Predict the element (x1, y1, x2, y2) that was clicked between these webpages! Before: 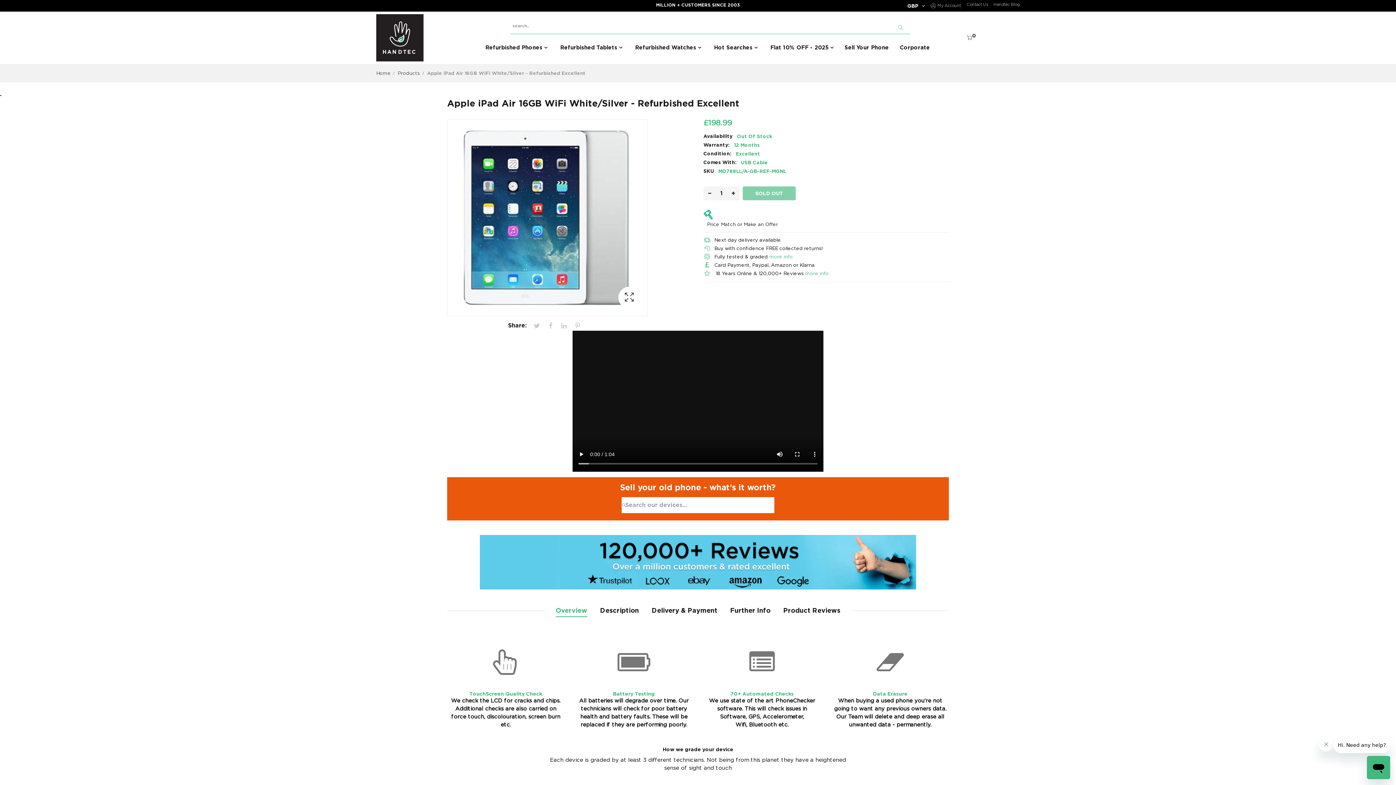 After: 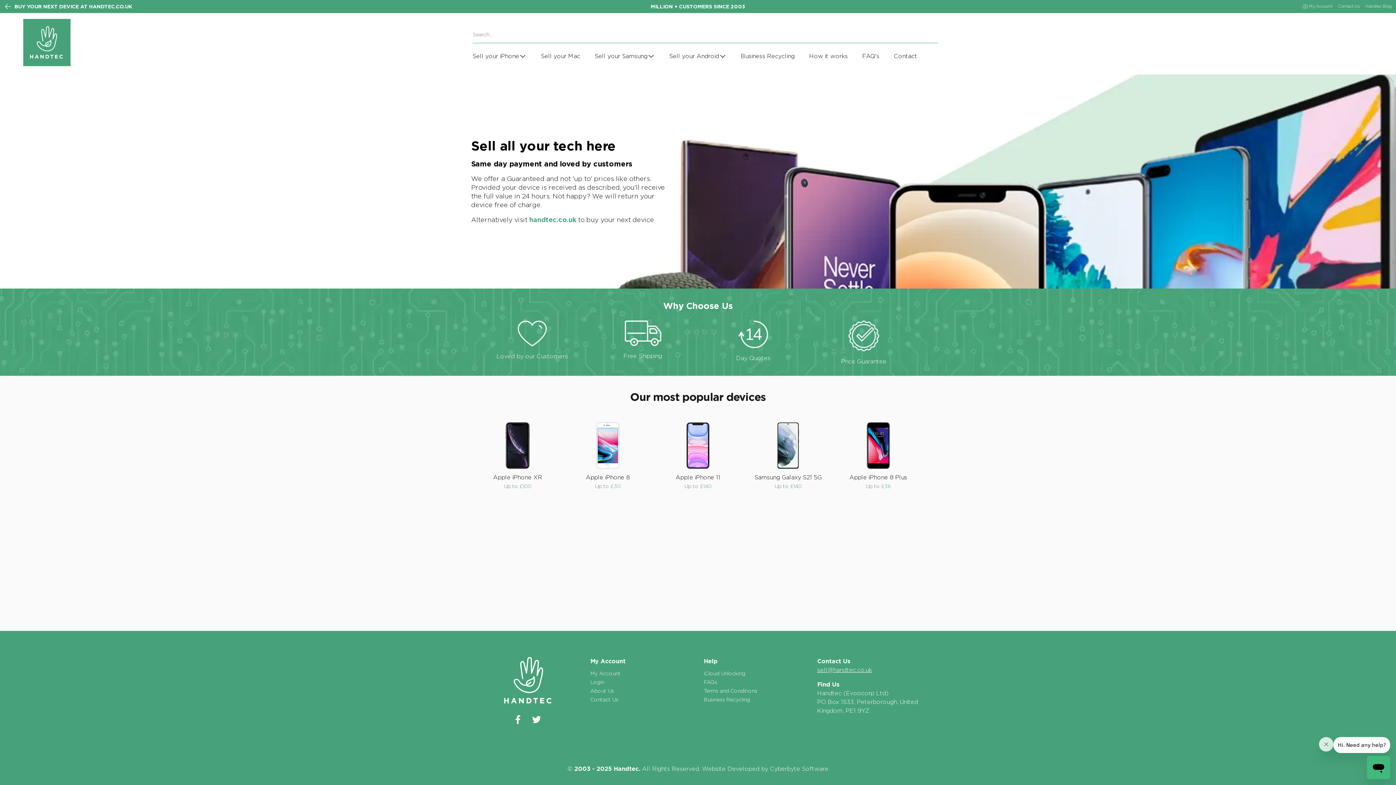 Action: bbox: (839, 37, 894, 57) label: Sell Your Phone